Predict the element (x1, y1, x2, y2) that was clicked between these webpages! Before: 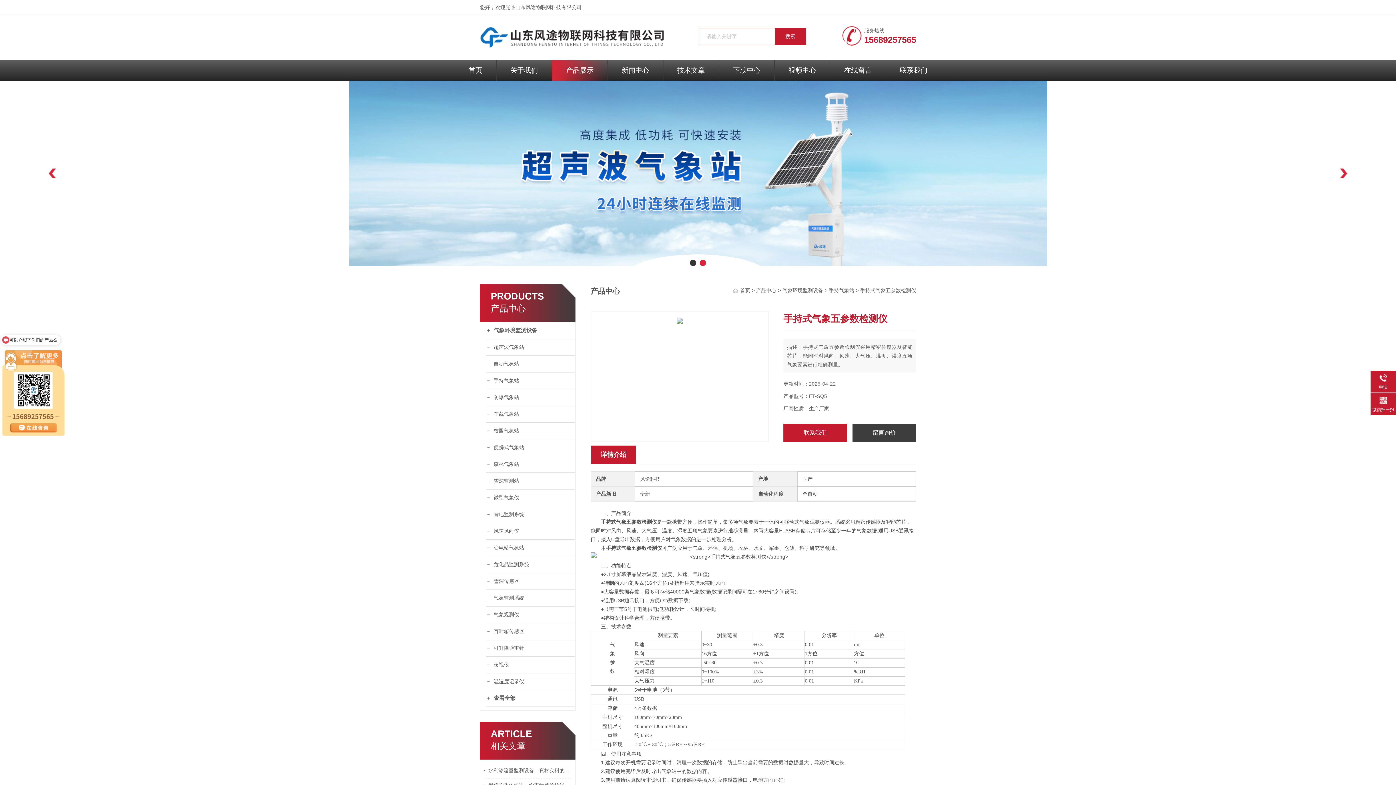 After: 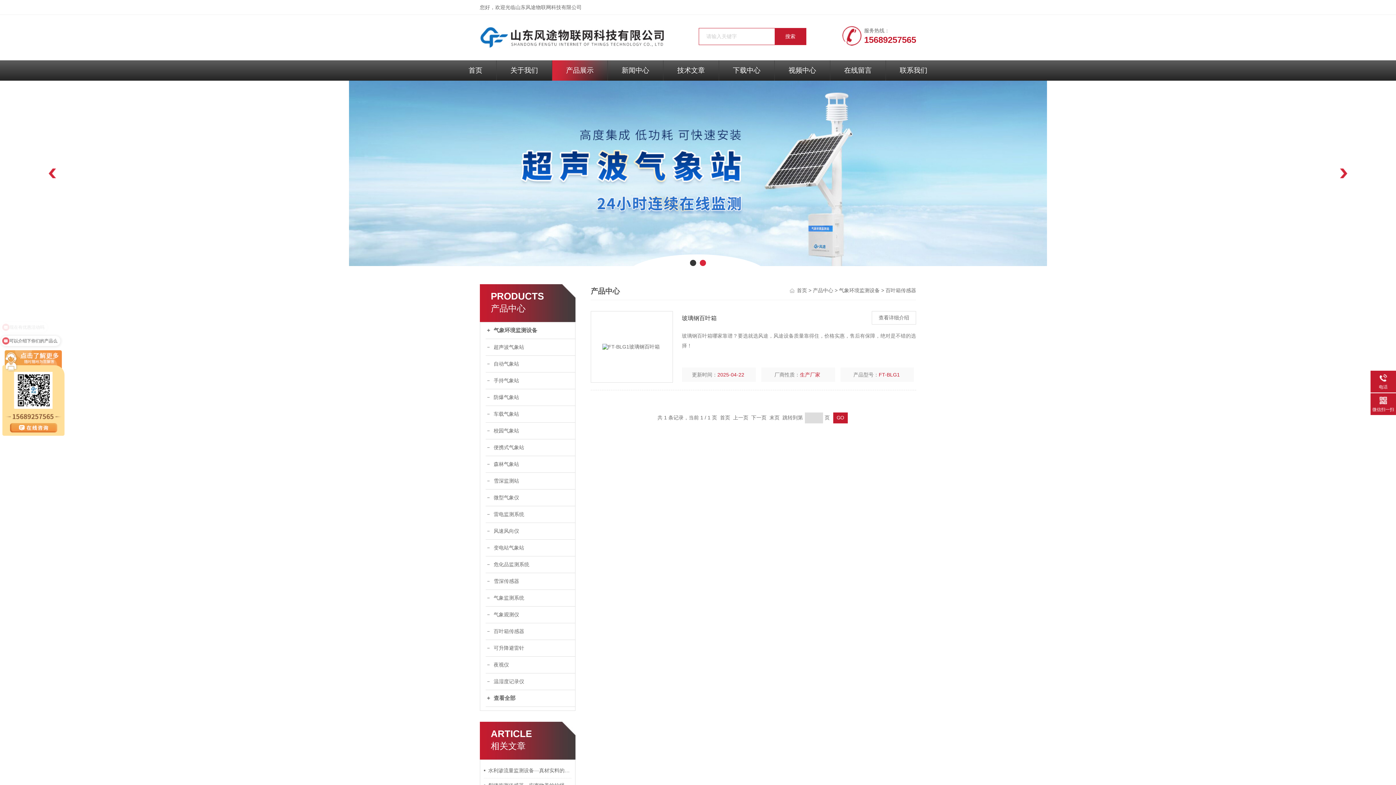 Action: bbox: (485, 623, 575, 640) label: 百叶箱传感器